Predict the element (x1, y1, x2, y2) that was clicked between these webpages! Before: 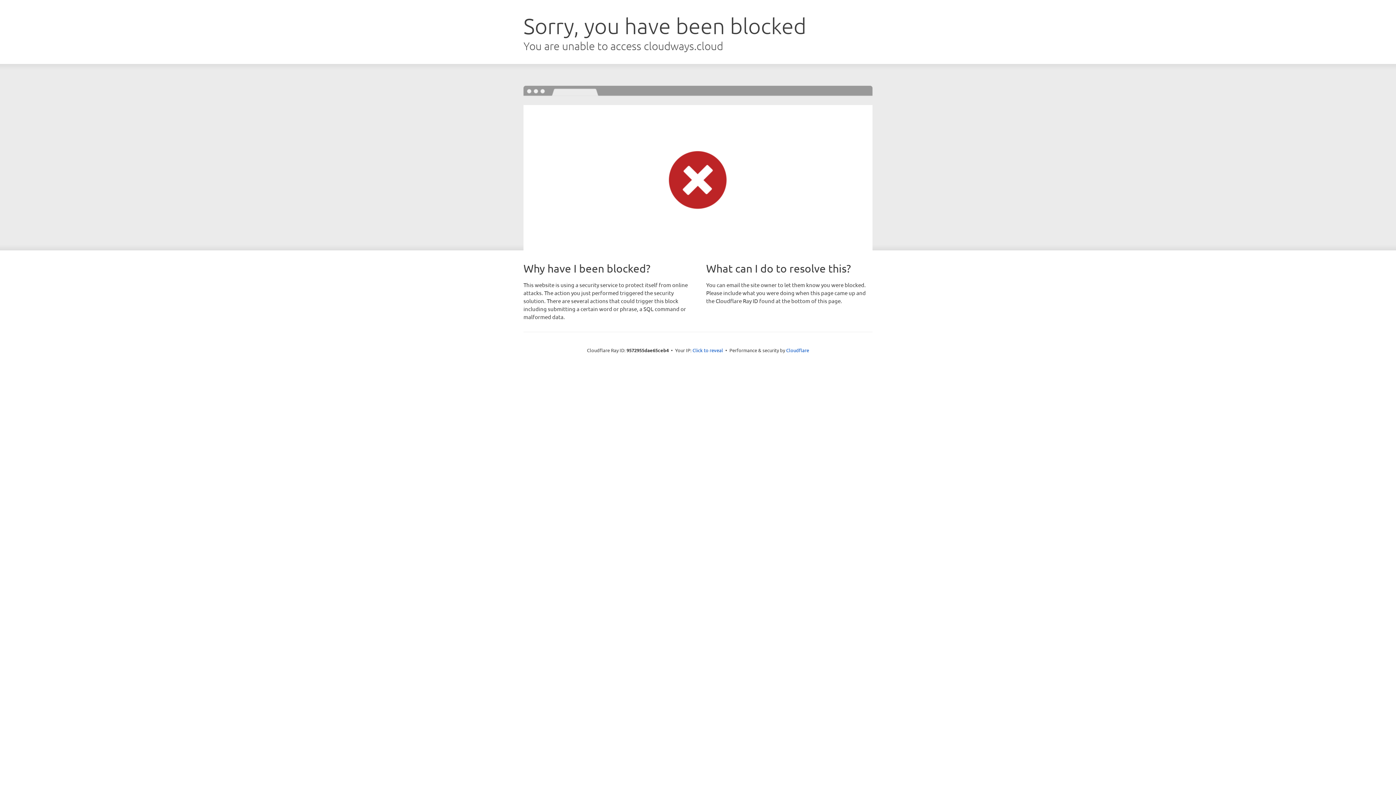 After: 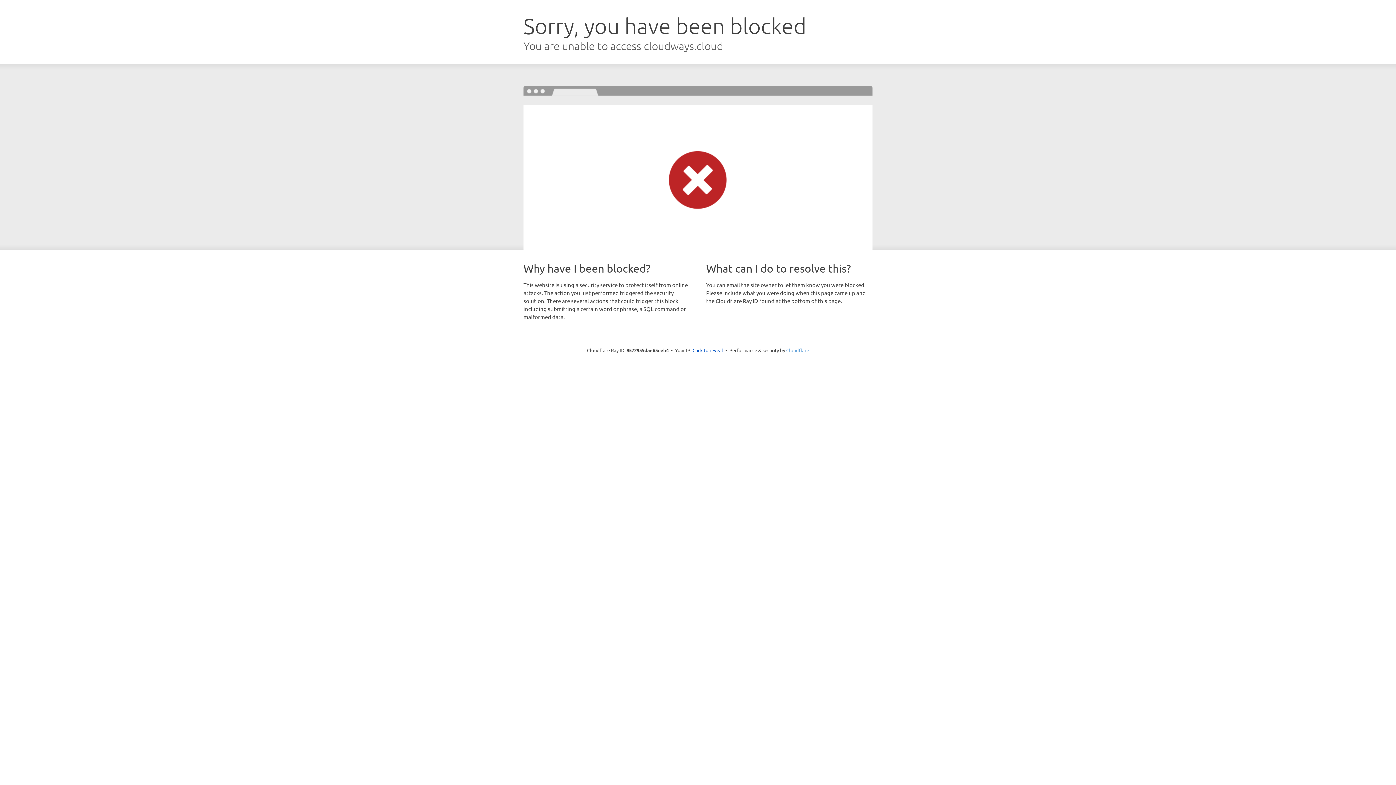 Action: label: Cloudflare bbox: (786, 347, 809, 353)